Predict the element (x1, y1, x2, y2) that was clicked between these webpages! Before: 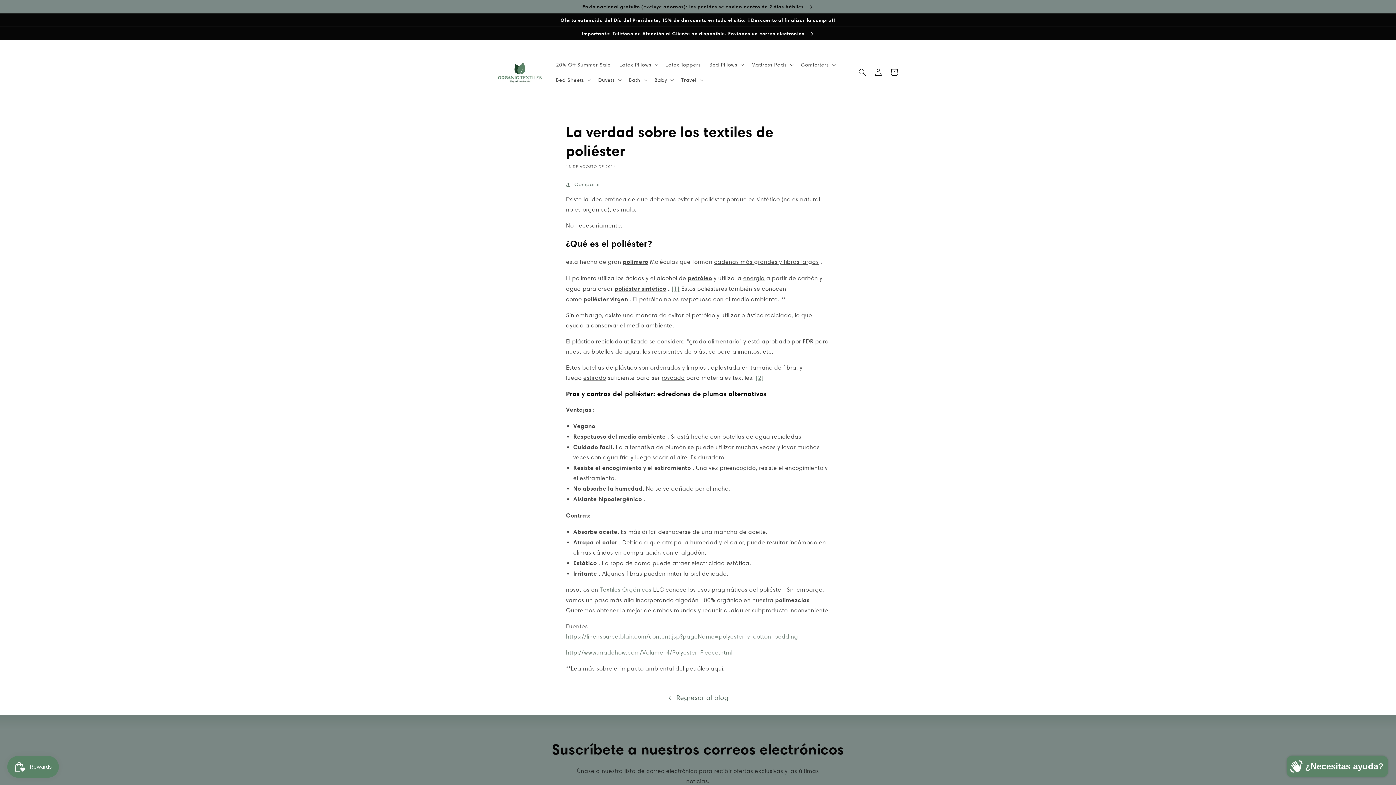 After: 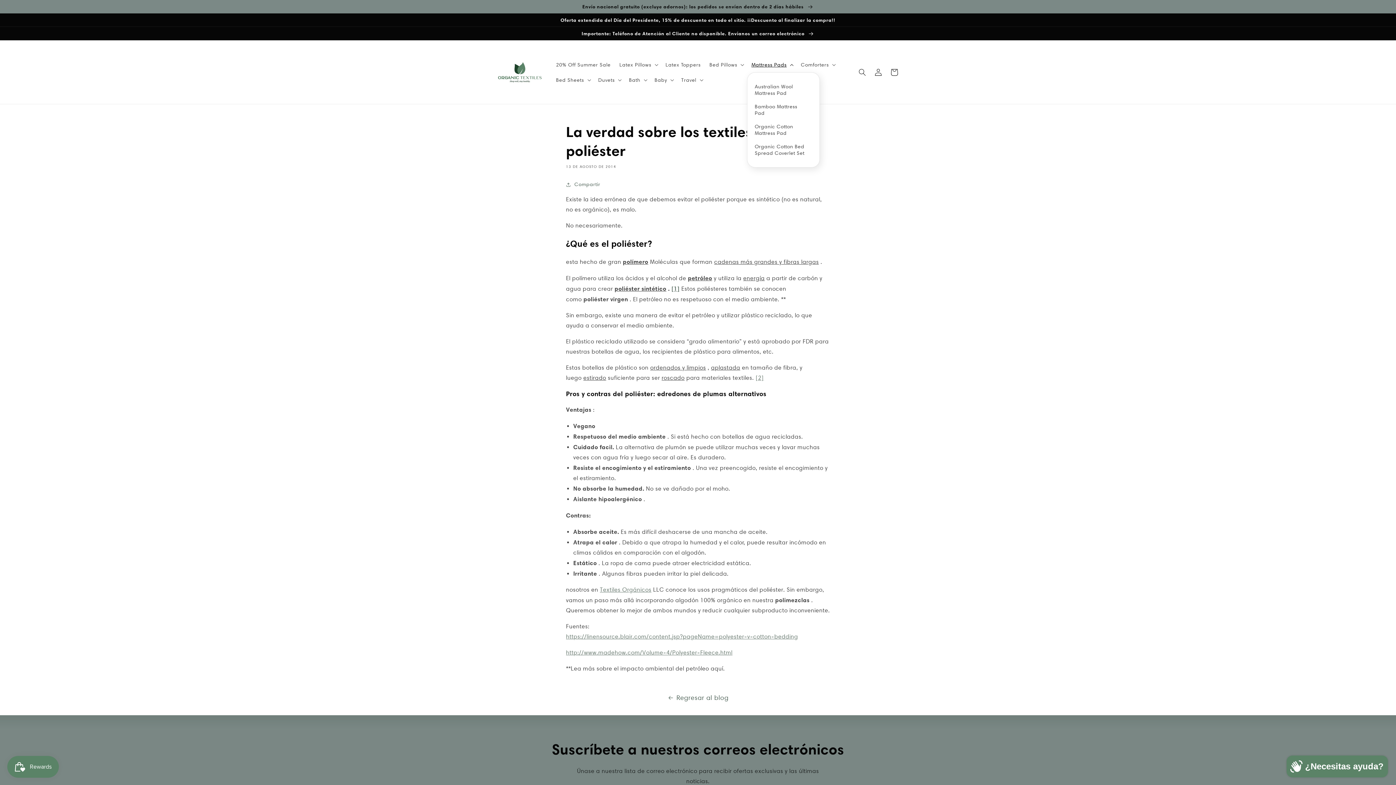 Action: bbox: (747, 57, 796, 72) label: Mattress Pads